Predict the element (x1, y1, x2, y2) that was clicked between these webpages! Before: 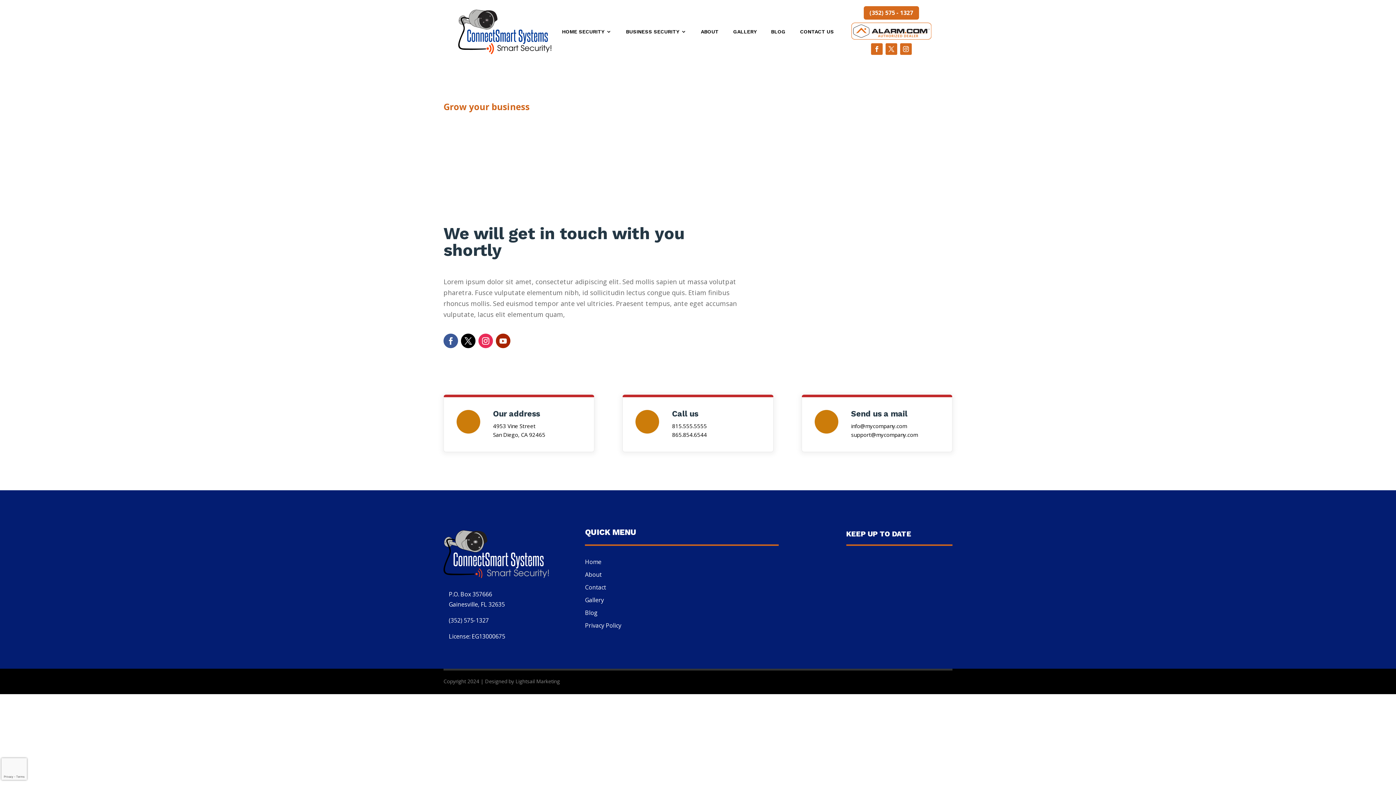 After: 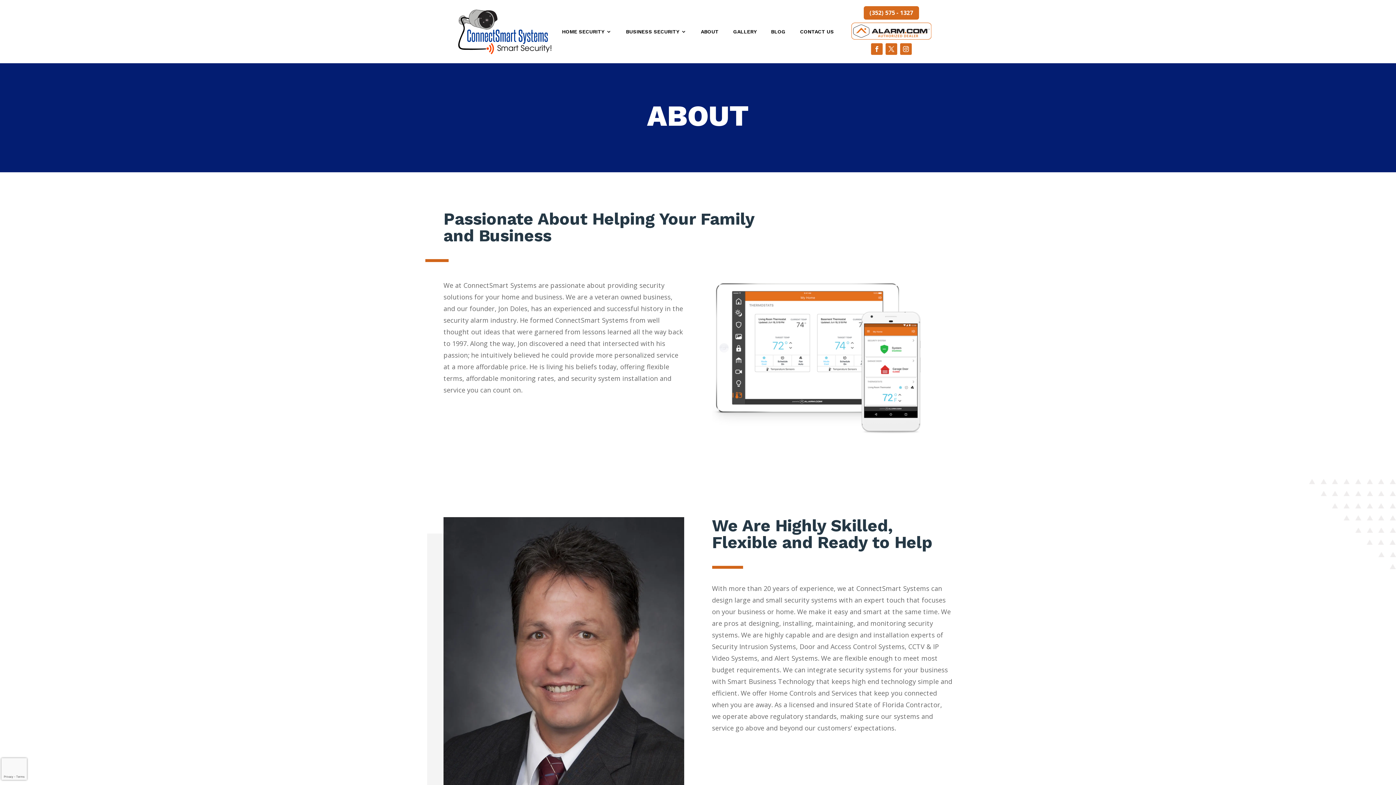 Action: bbox: (585, 571, 601, 579) label: About